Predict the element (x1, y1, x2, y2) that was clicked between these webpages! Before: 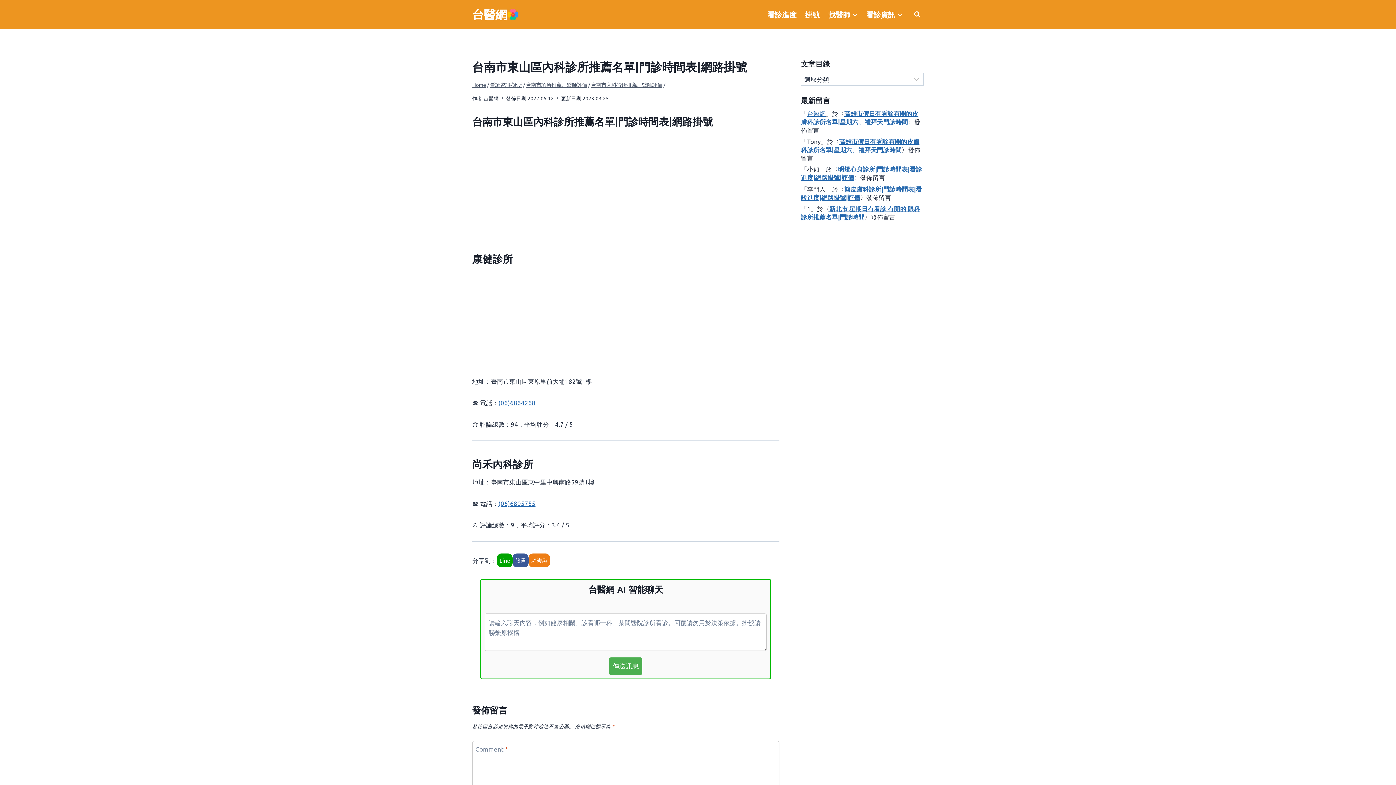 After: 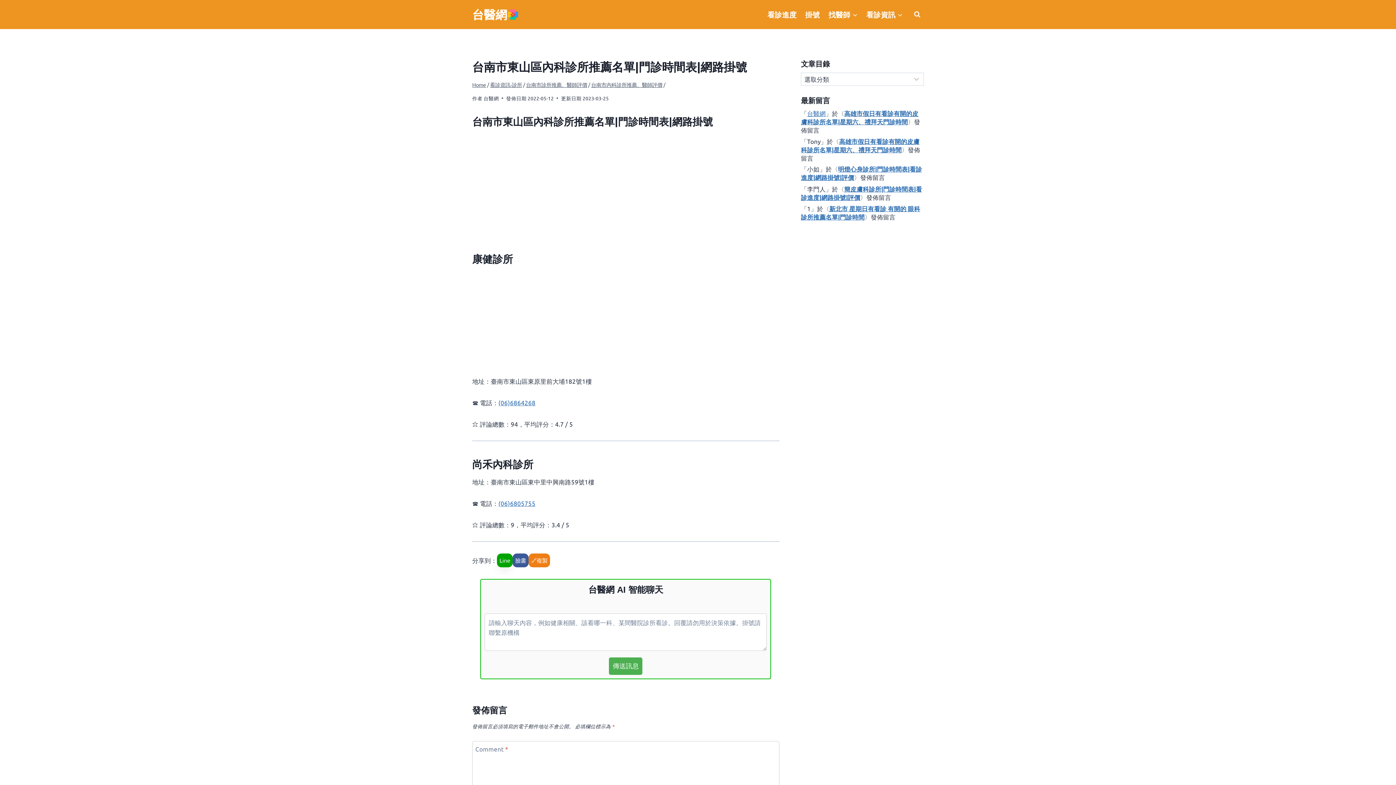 Action: bbox: (497, 553, 512, 567) label: Line